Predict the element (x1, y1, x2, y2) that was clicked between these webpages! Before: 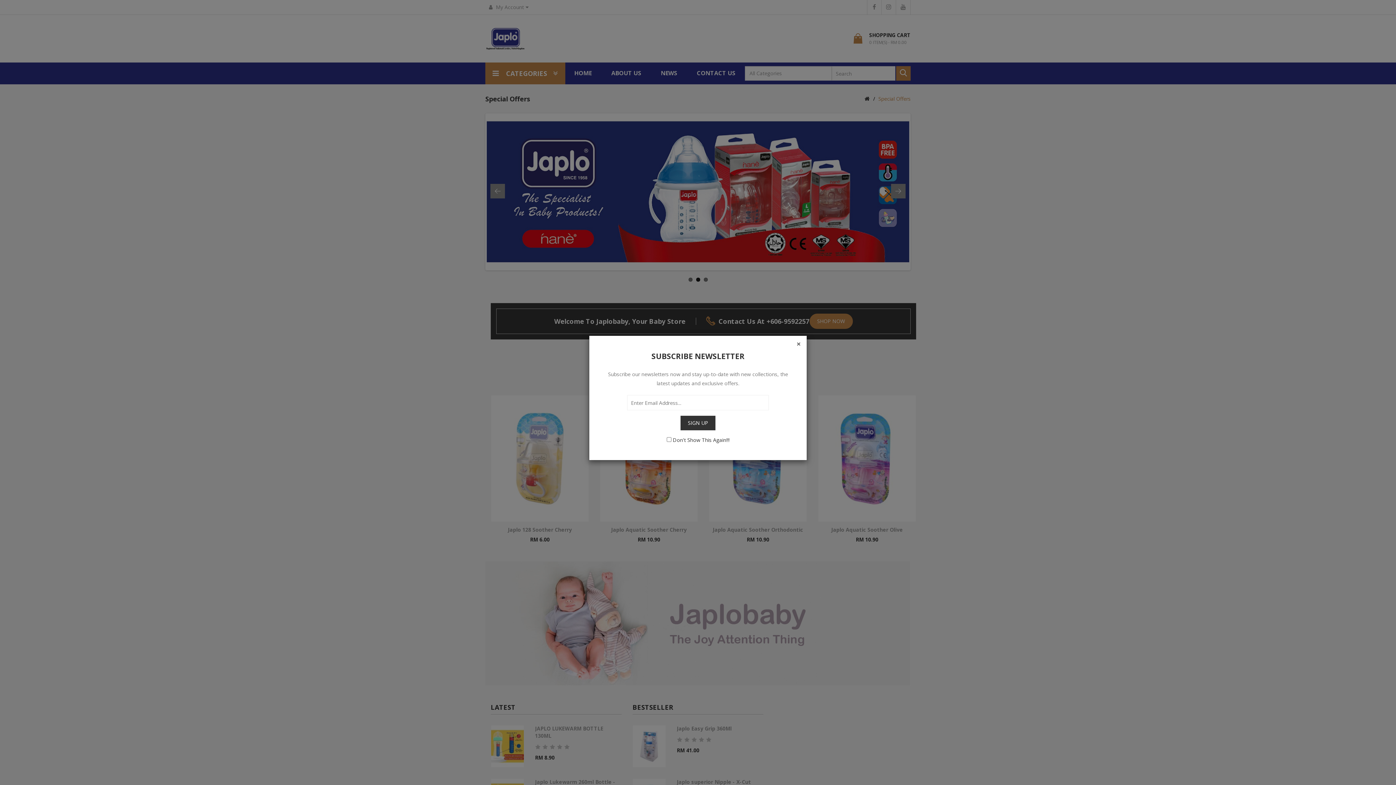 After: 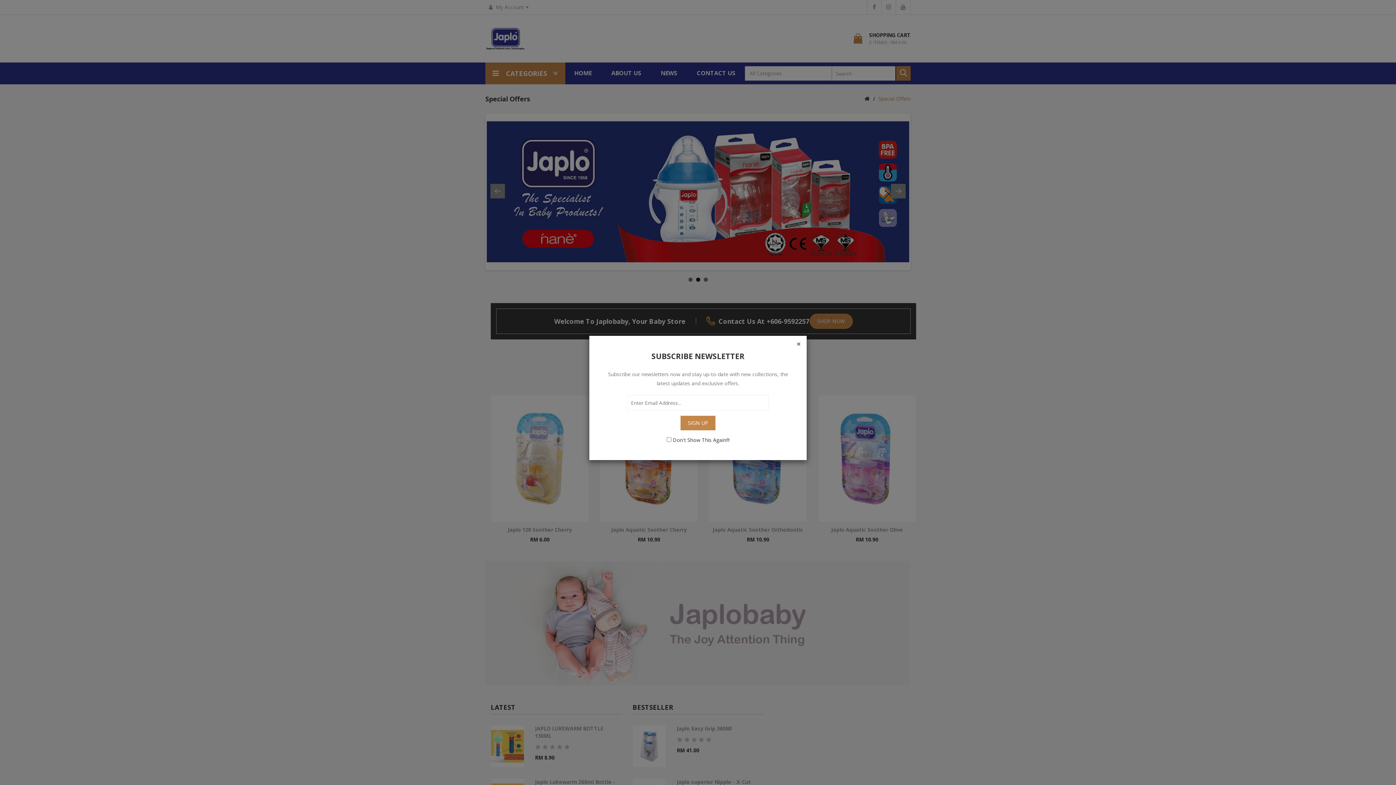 Action: label: SIGN UP bbox: (680, 416, 715, 430)